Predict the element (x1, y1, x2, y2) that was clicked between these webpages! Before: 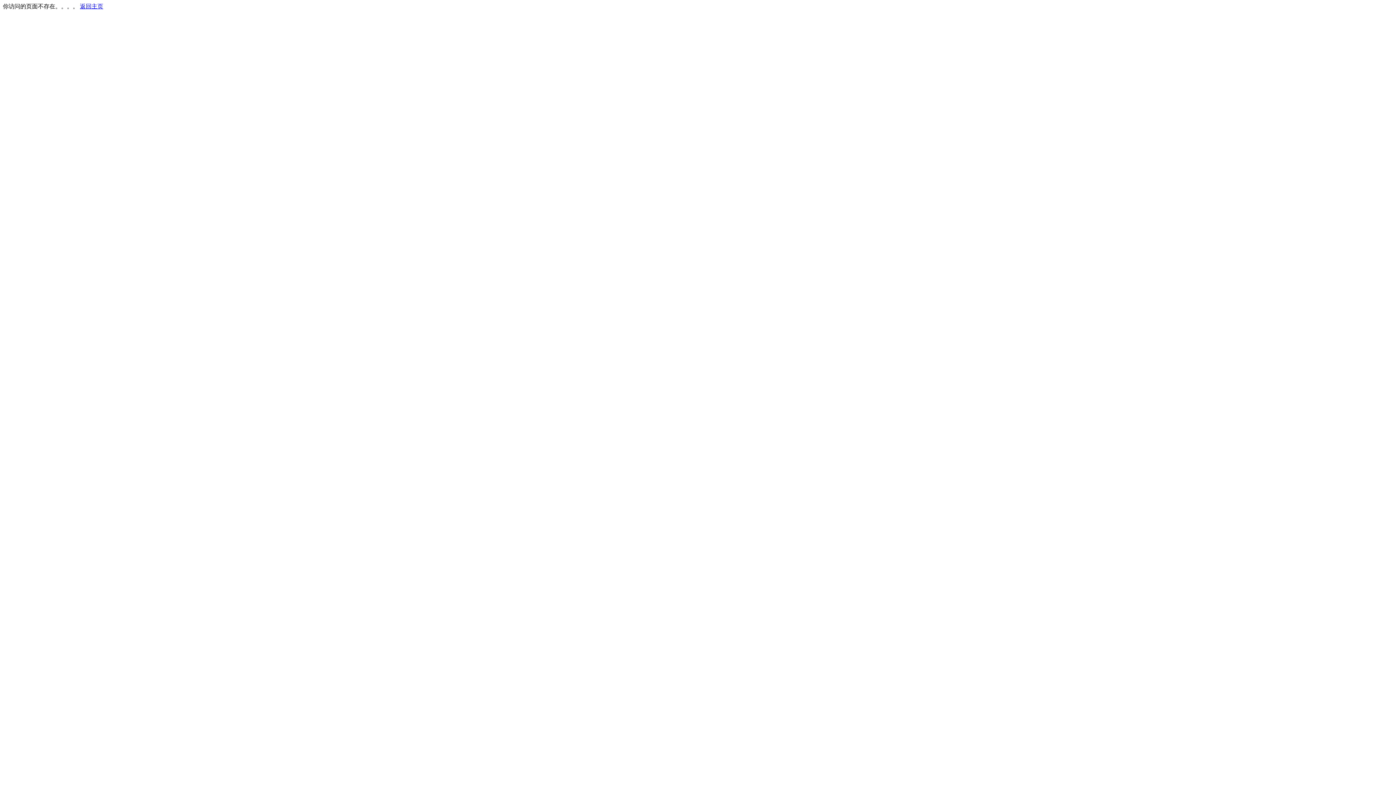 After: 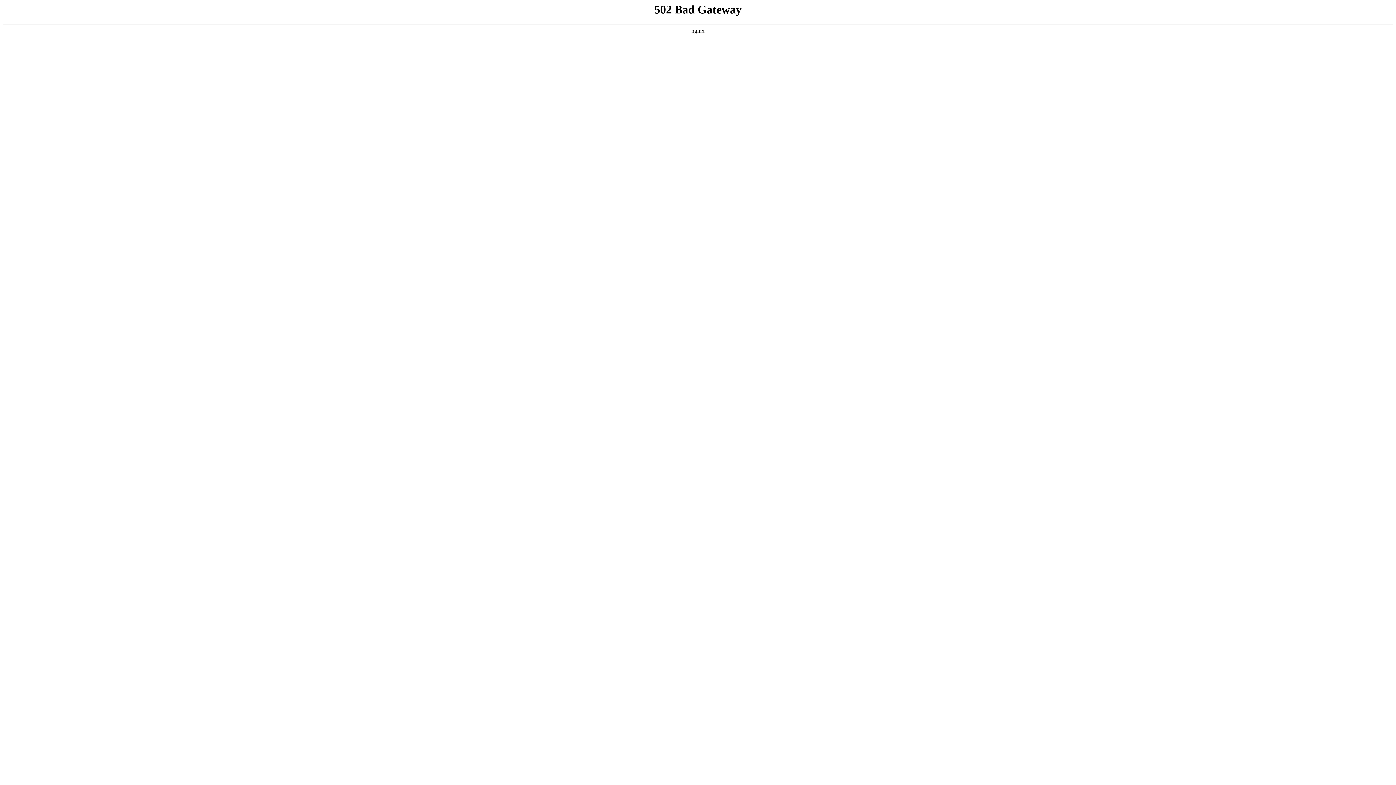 Action: label: 返回主页 bbox: (80, 3, 103, 9)